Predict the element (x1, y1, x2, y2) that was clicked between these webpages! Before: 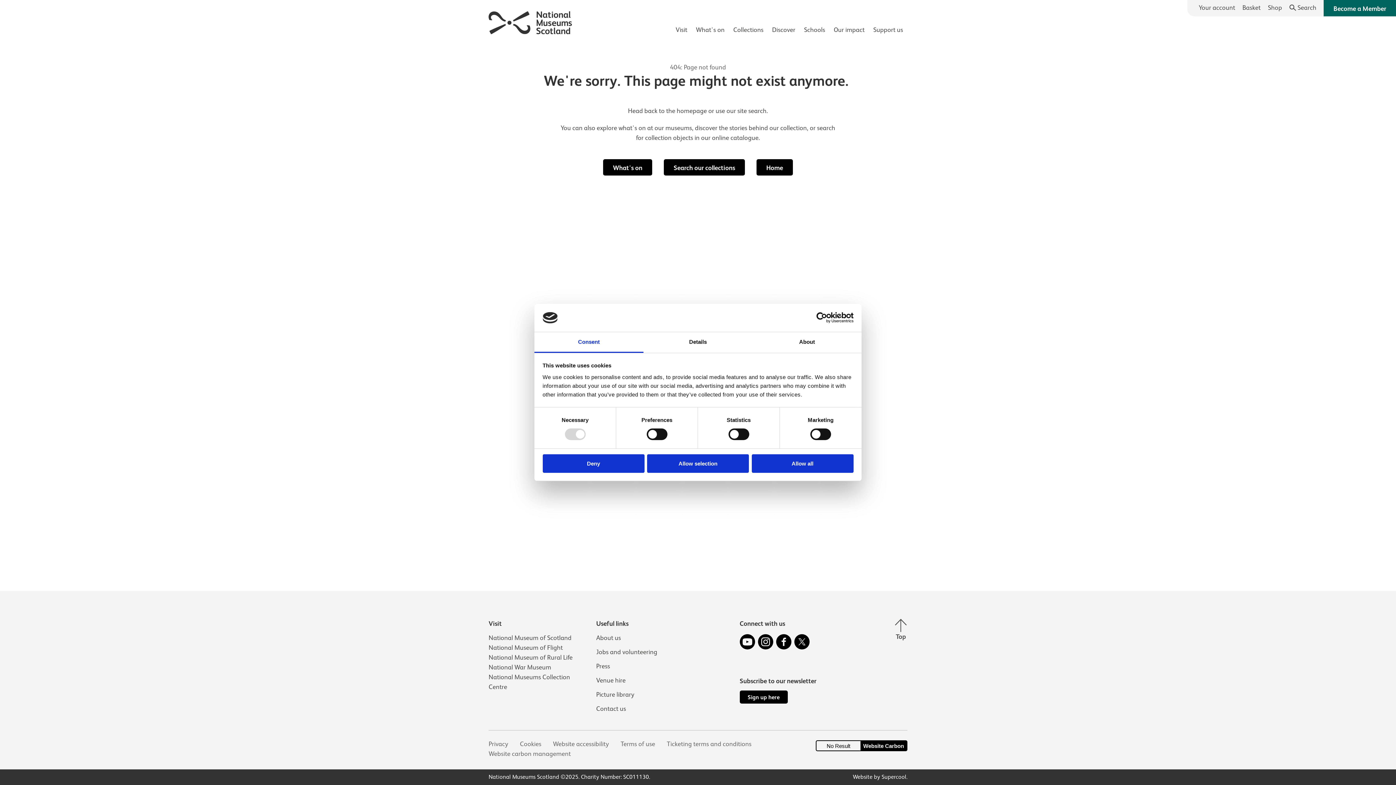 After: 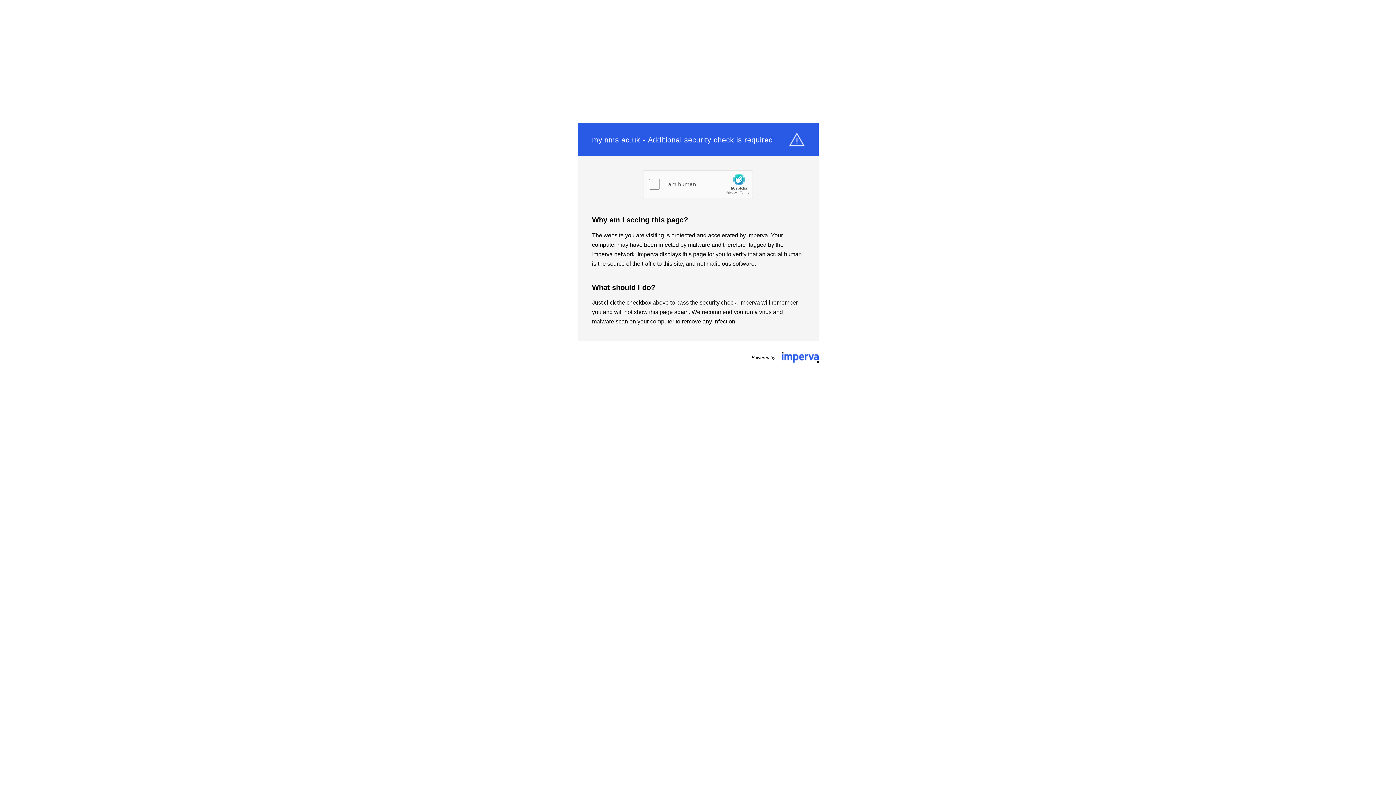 Action: bbox: (1199, 2, 1235, 12) label: Your account